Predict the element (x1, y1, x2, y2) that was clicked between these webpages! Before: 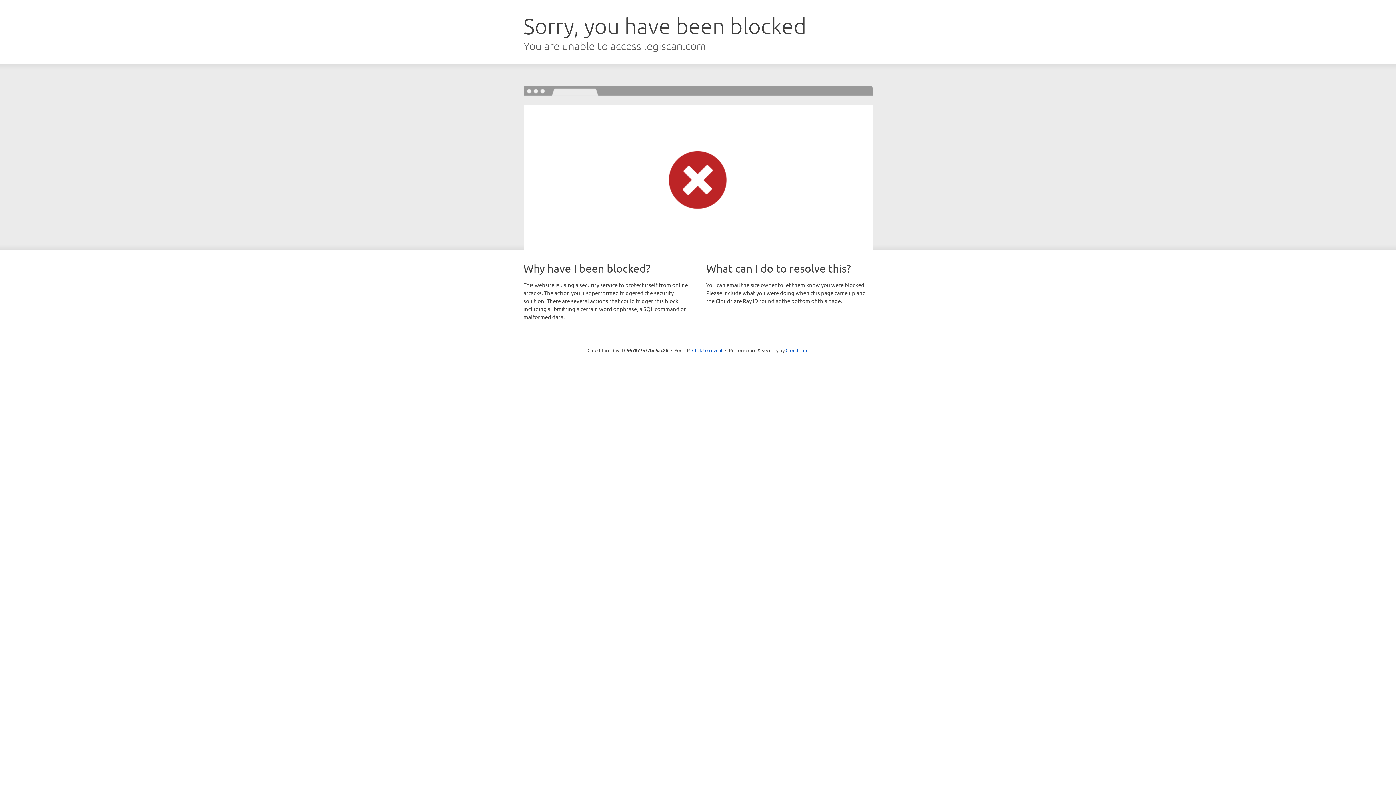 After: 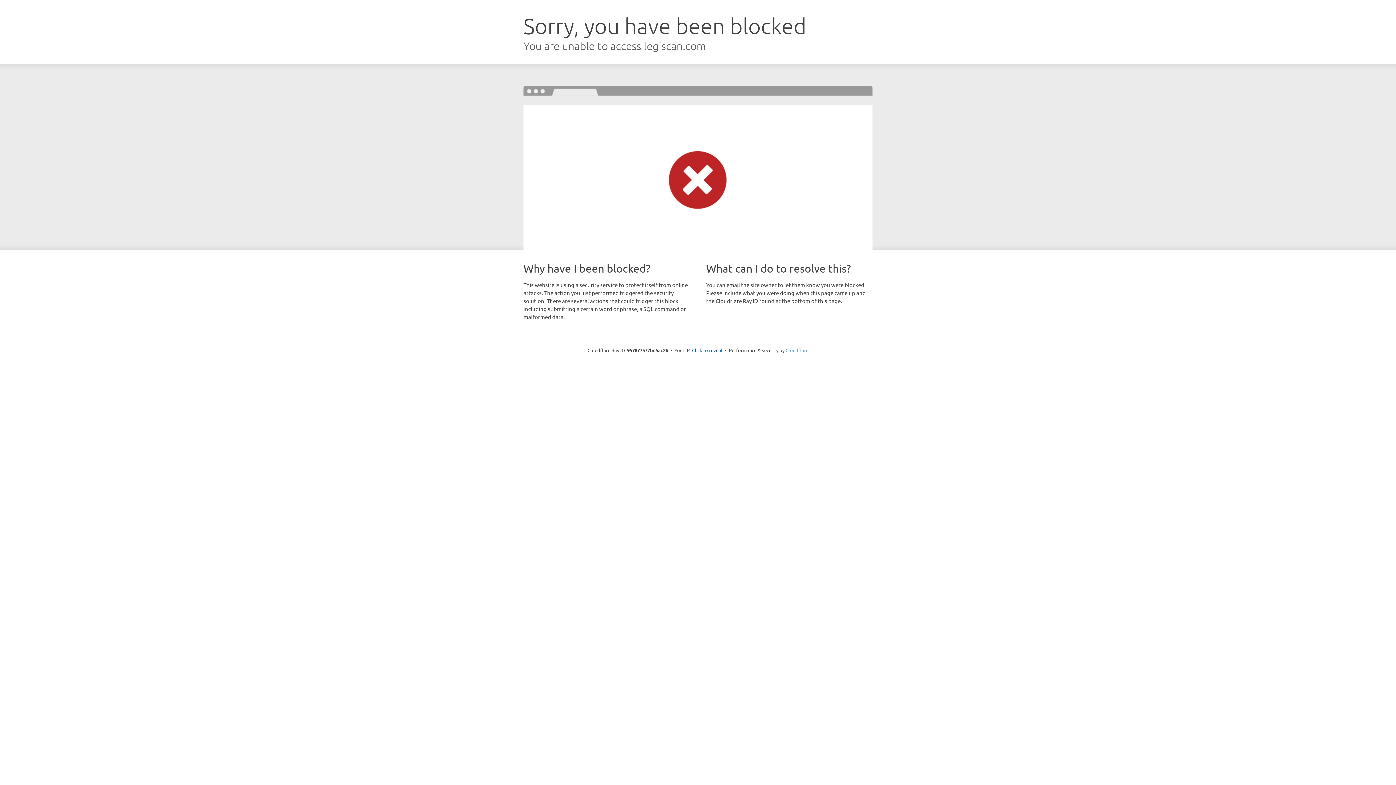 Action: bbox: (785, 347, 808, 353) label: Cloudflare